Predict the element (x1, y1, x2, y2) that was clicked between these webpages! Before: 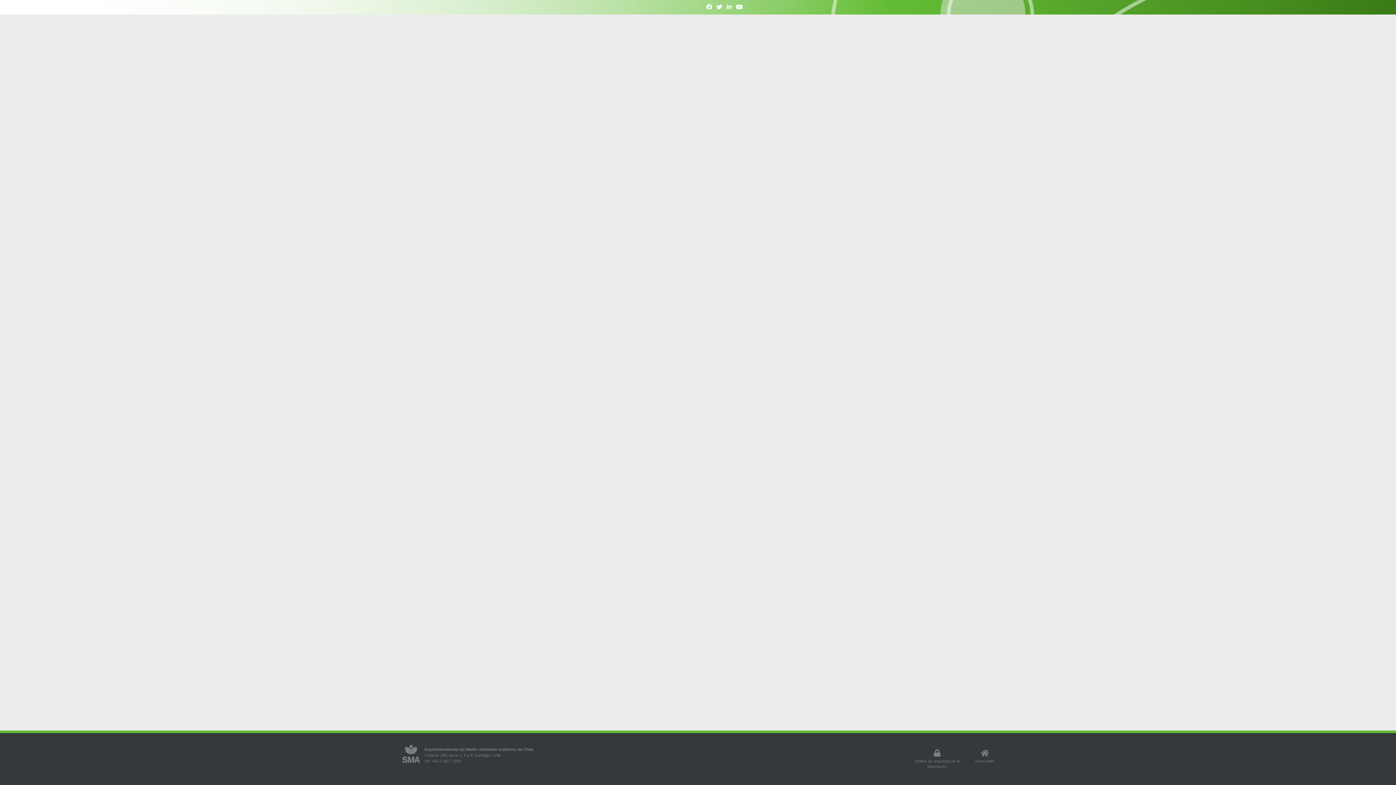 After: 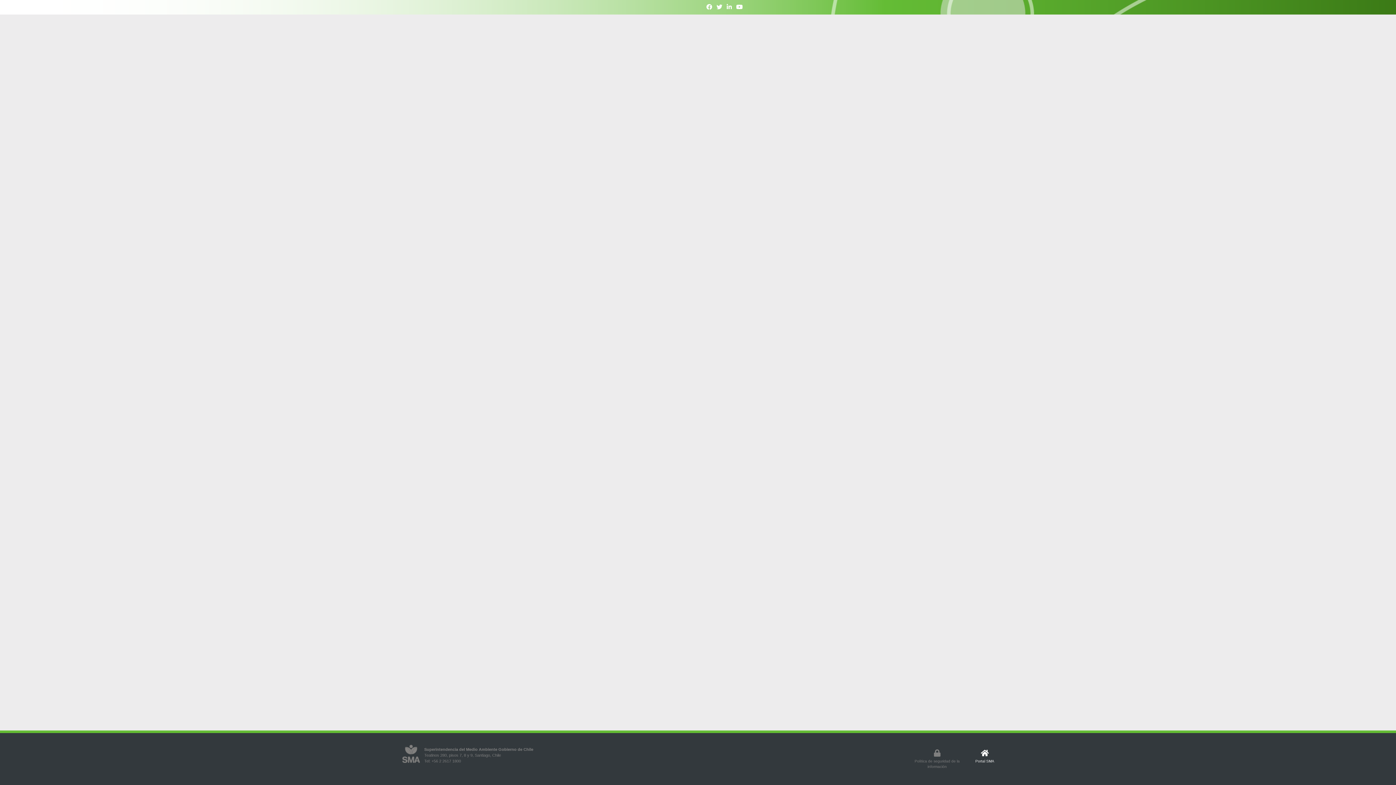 Action: bbox: (975, 748, 994, 763) label: Portal SMA